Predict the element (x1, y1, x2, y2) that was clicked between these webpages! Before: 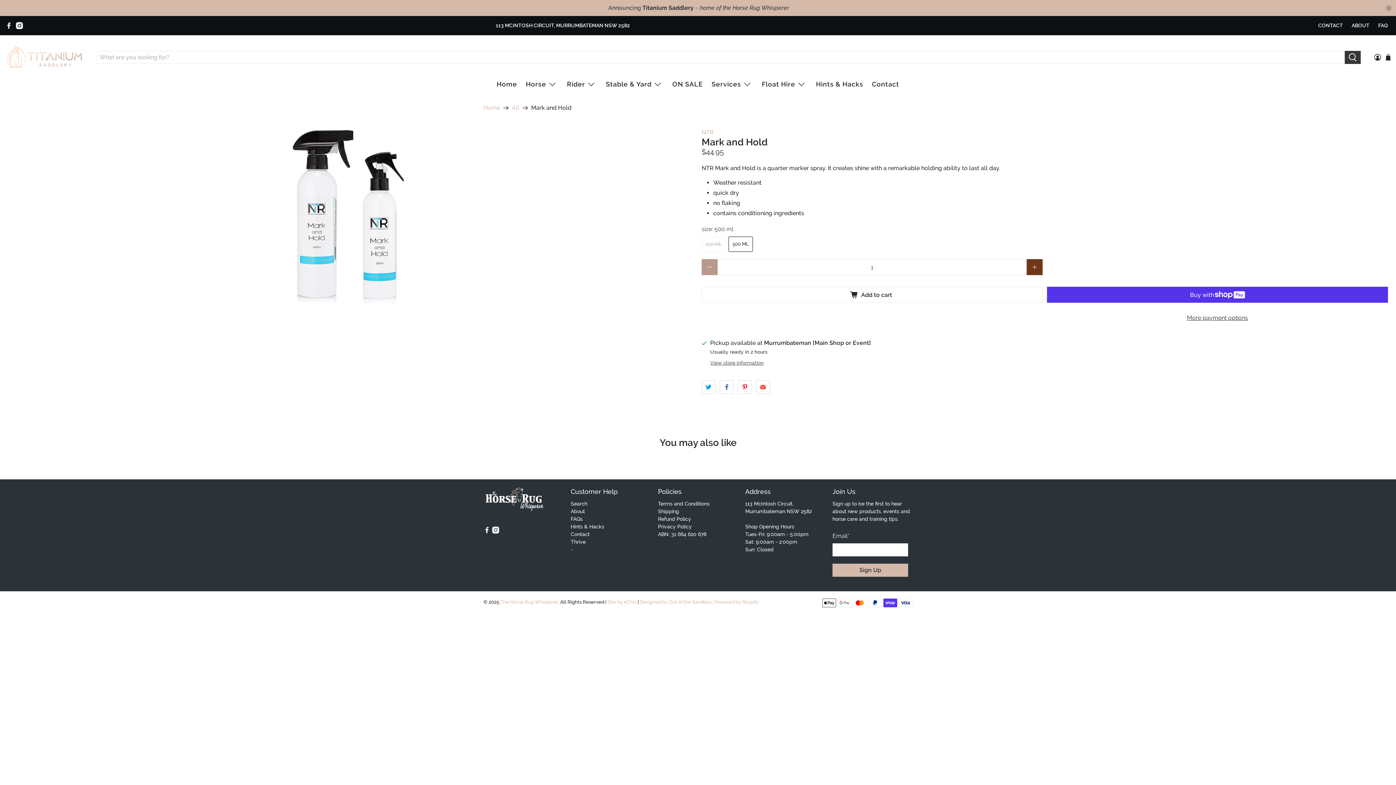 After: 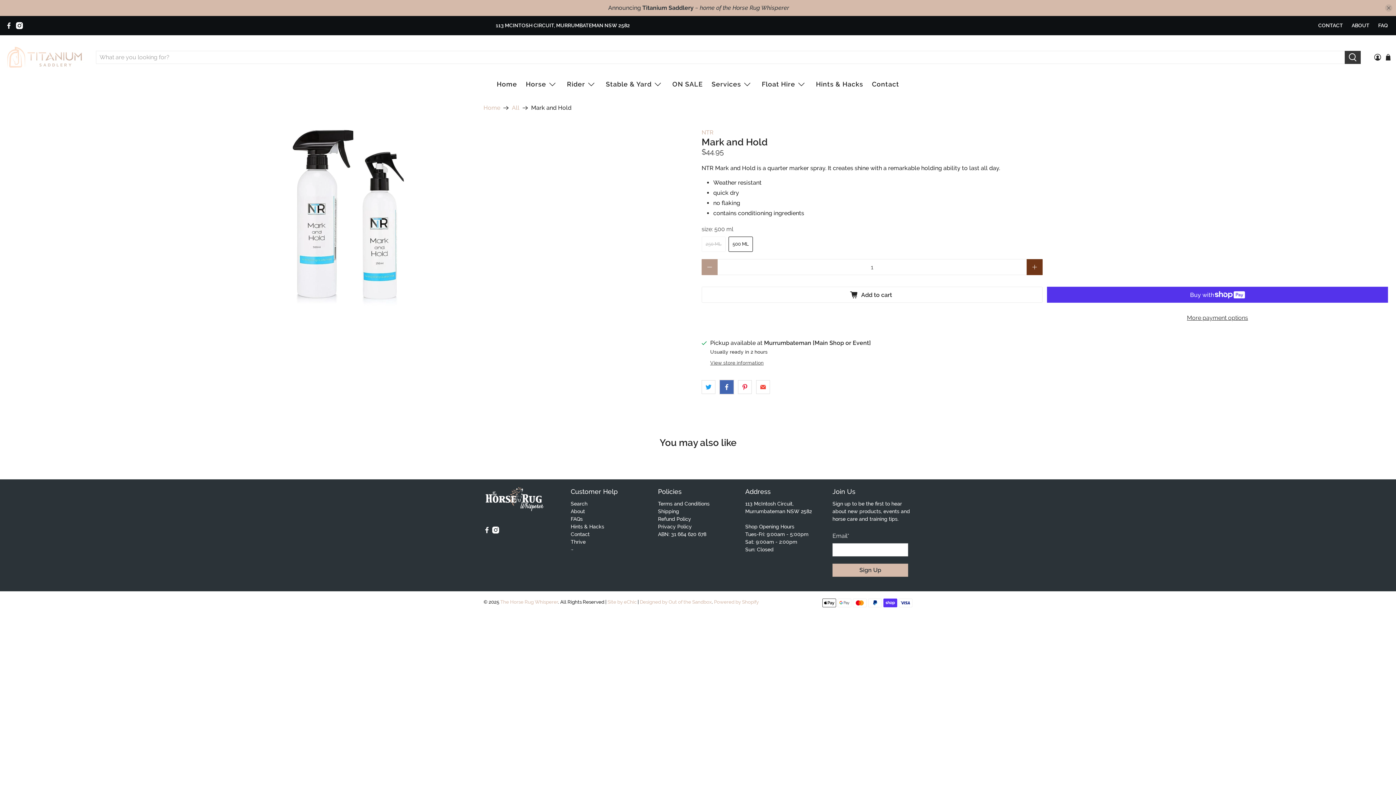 Action: bbox: (720, 380, 733, 394)